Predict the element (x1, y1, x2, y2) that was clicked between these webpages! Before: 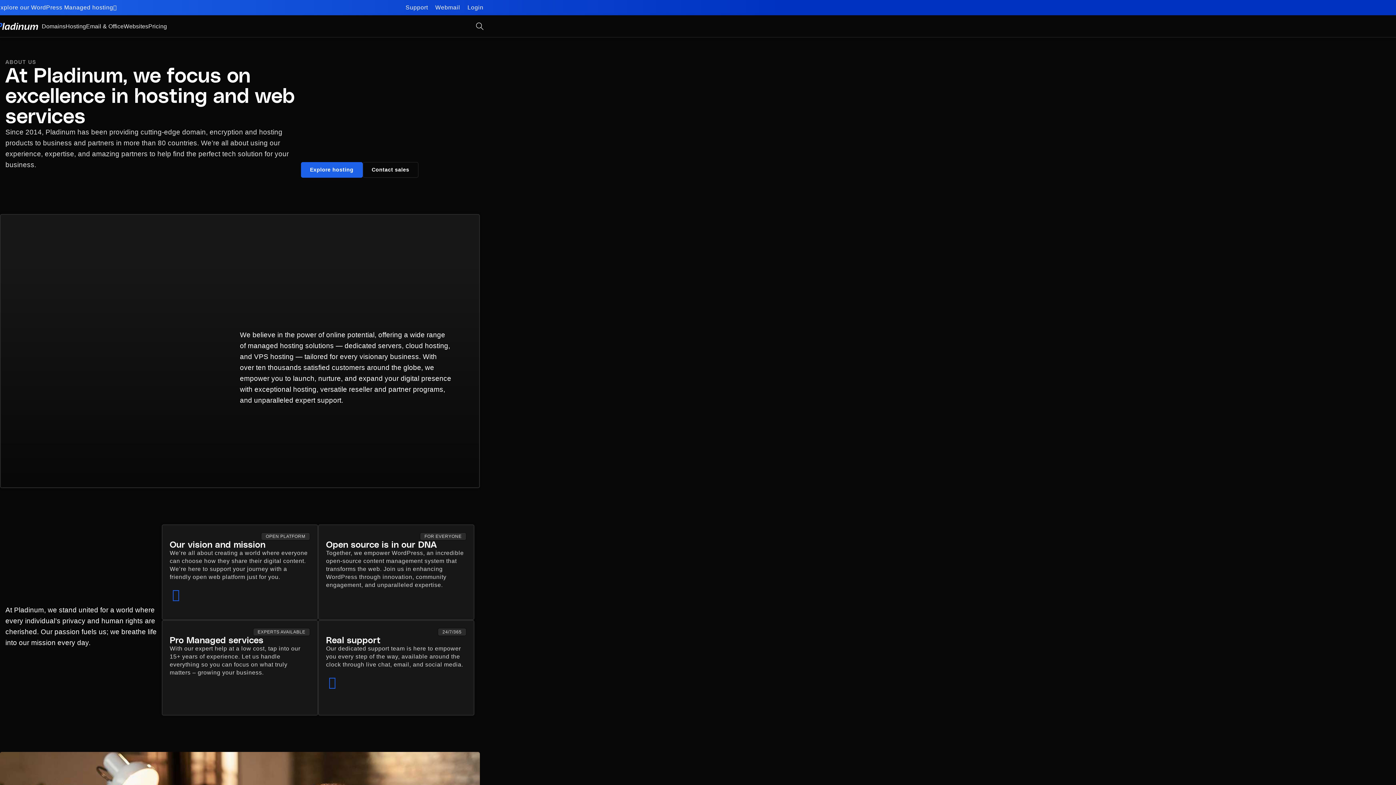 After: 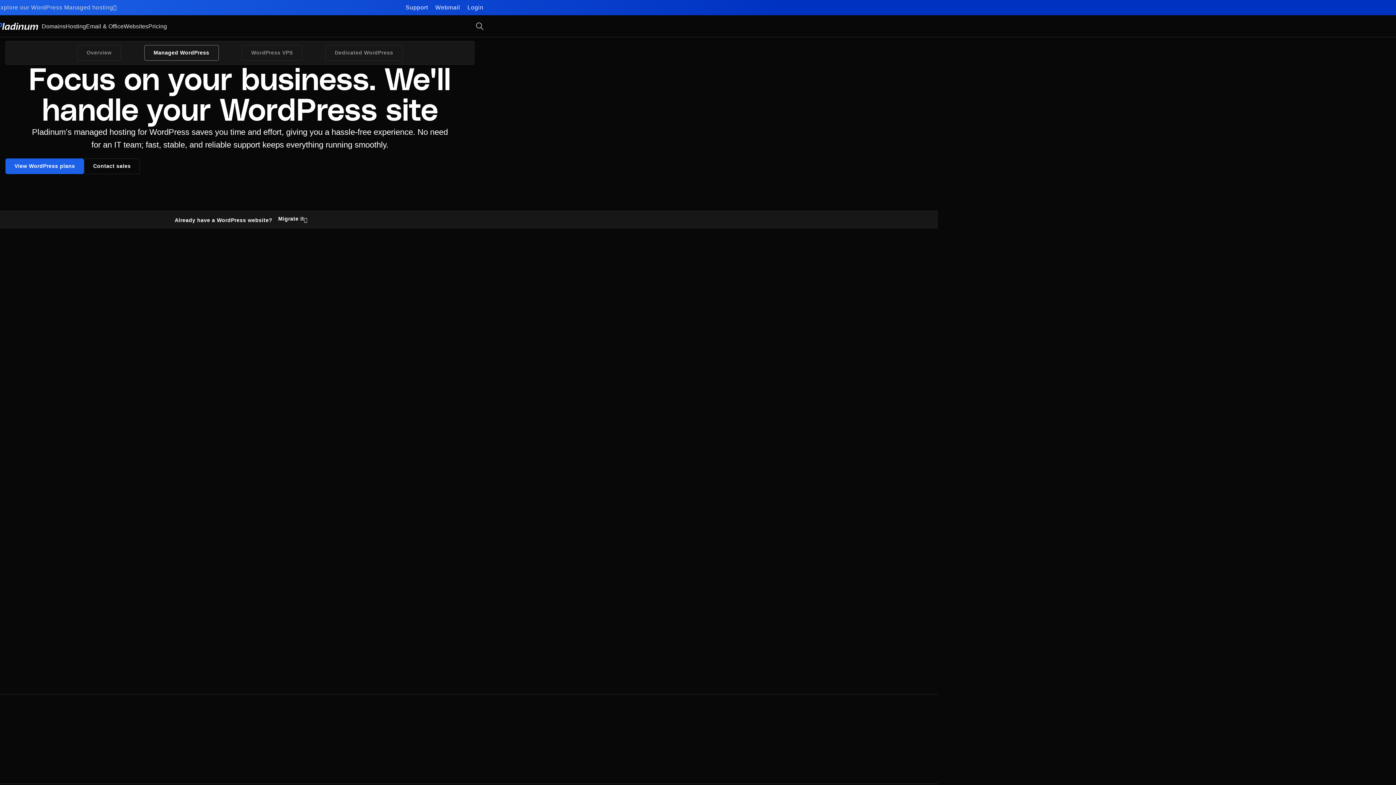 Action: bbox: (-3, 2, 116, 13) label: Explore our WordPress Managed hosting